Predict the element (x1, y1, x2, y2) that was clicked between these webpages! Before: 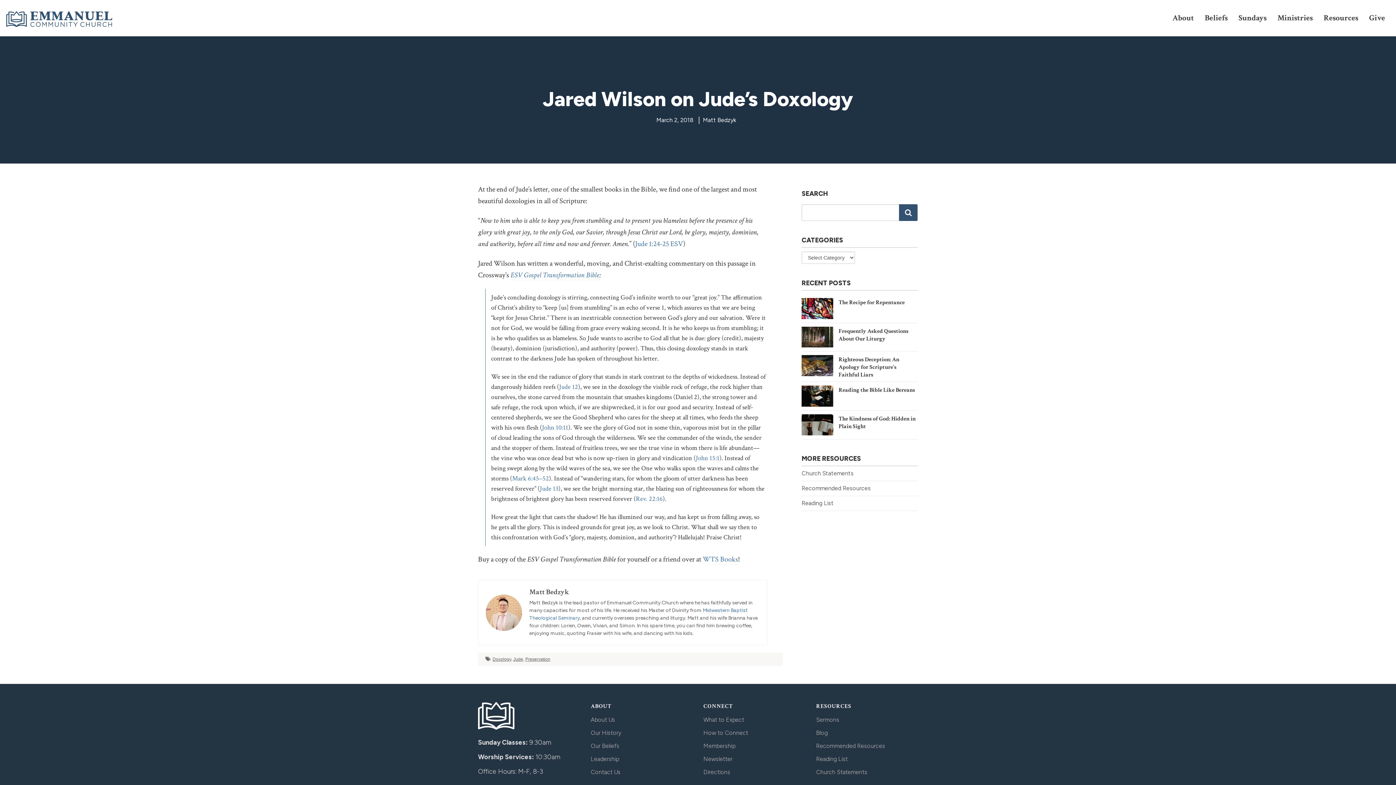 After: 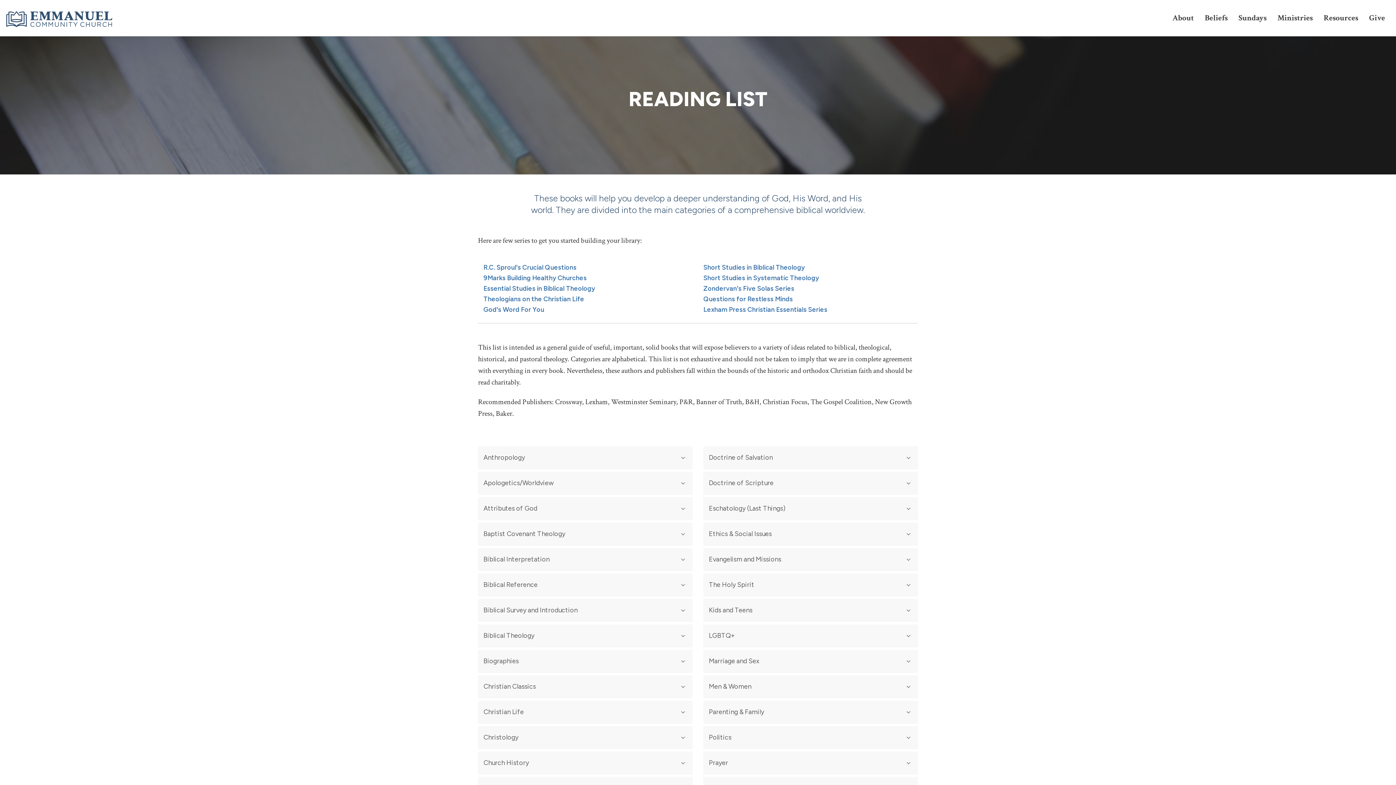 Action: bbox: (816, 756, 848, 763) label: Reading List